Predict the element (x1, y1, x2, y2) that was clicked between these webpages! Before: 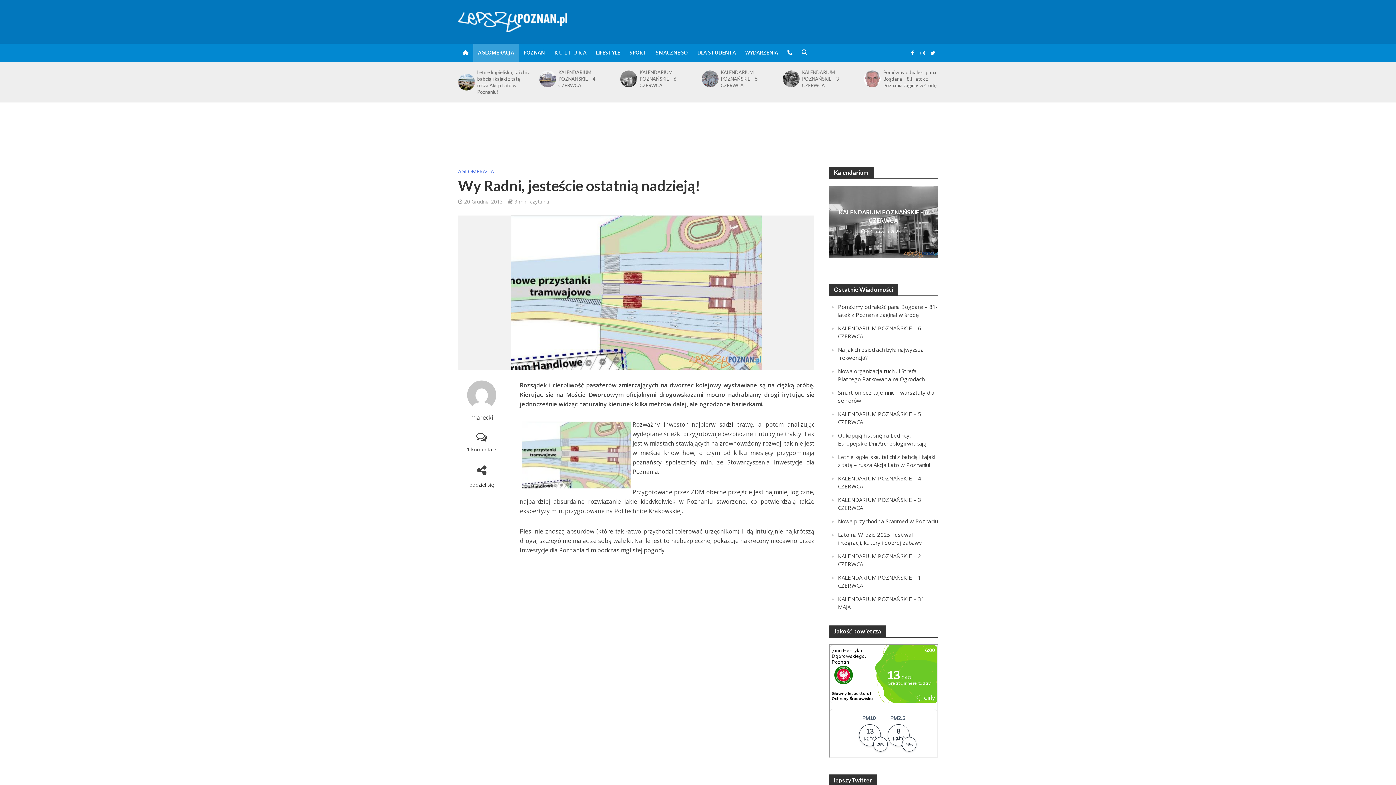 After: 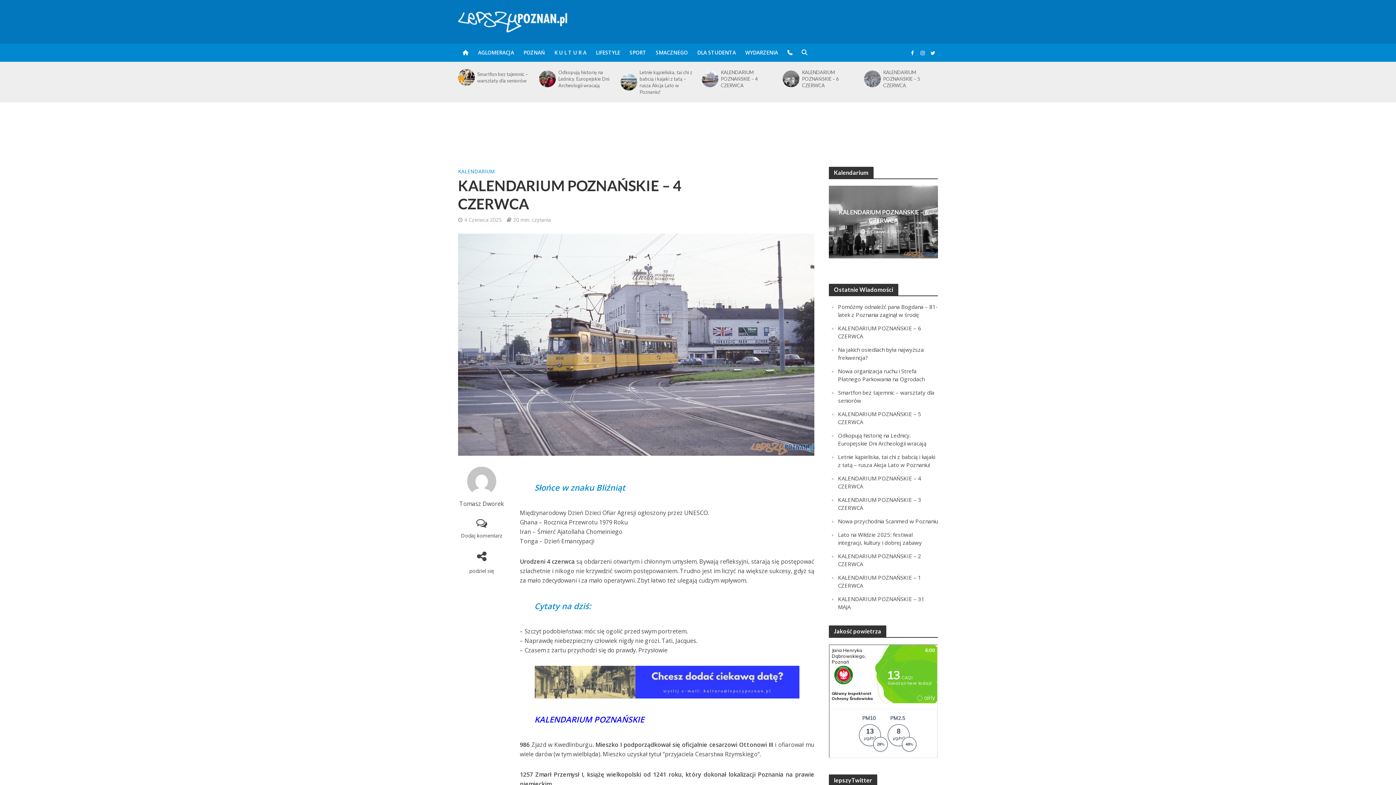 Action: label: KALENDARIUM POZNAŃSKIE – 4 CZERWCA bbox: (802, 69, 857, 88)